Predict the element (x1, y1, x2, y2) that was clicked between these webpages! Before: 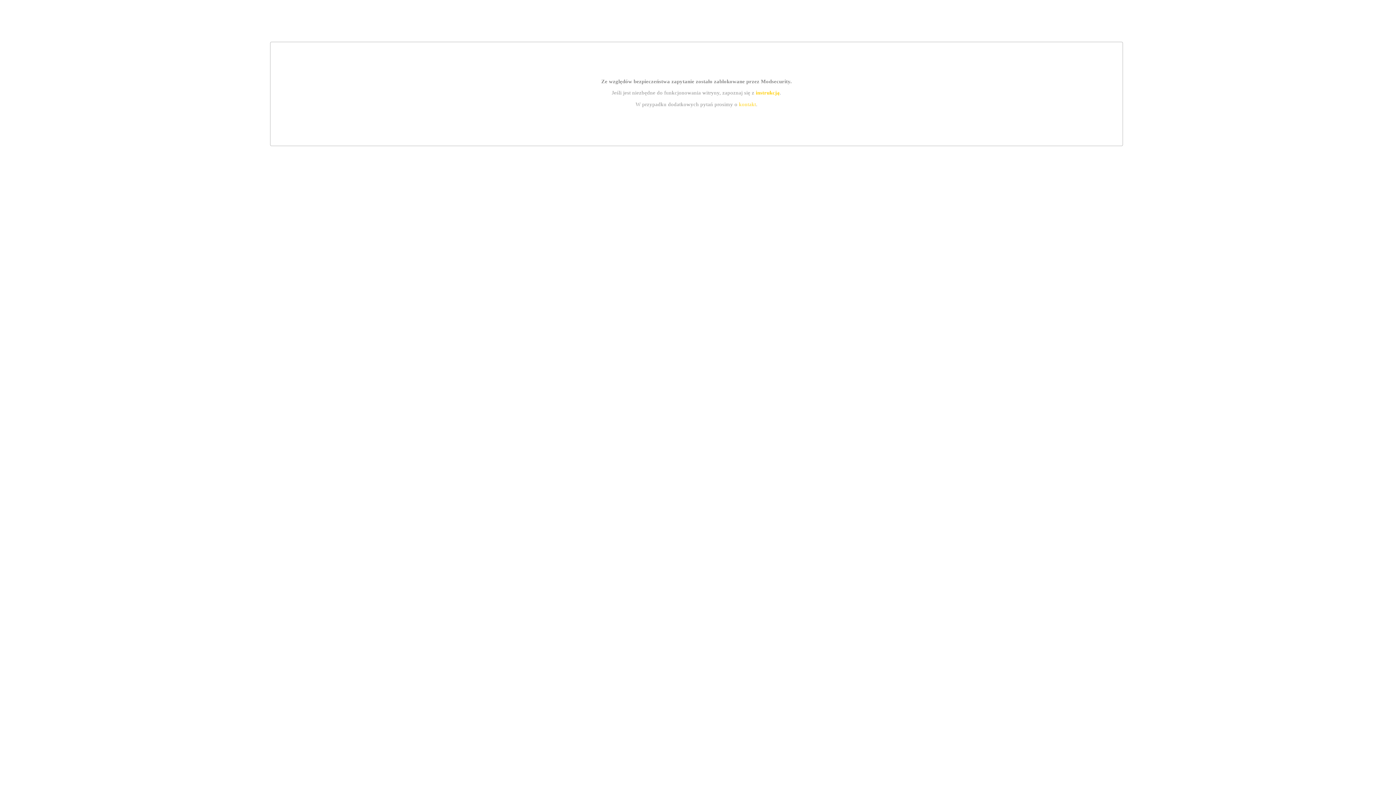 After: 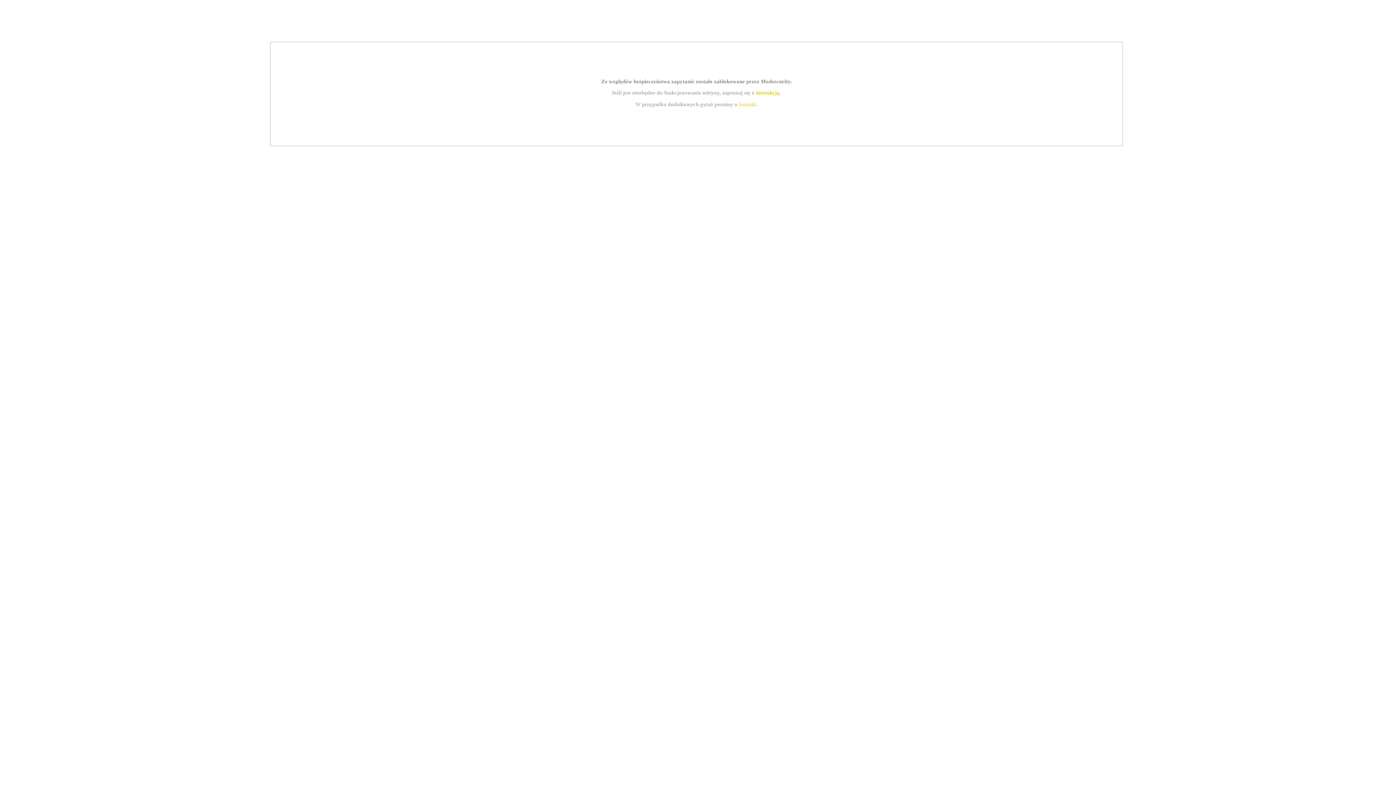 Action: label: kontakt bbox: (739, 101, 756, 107)